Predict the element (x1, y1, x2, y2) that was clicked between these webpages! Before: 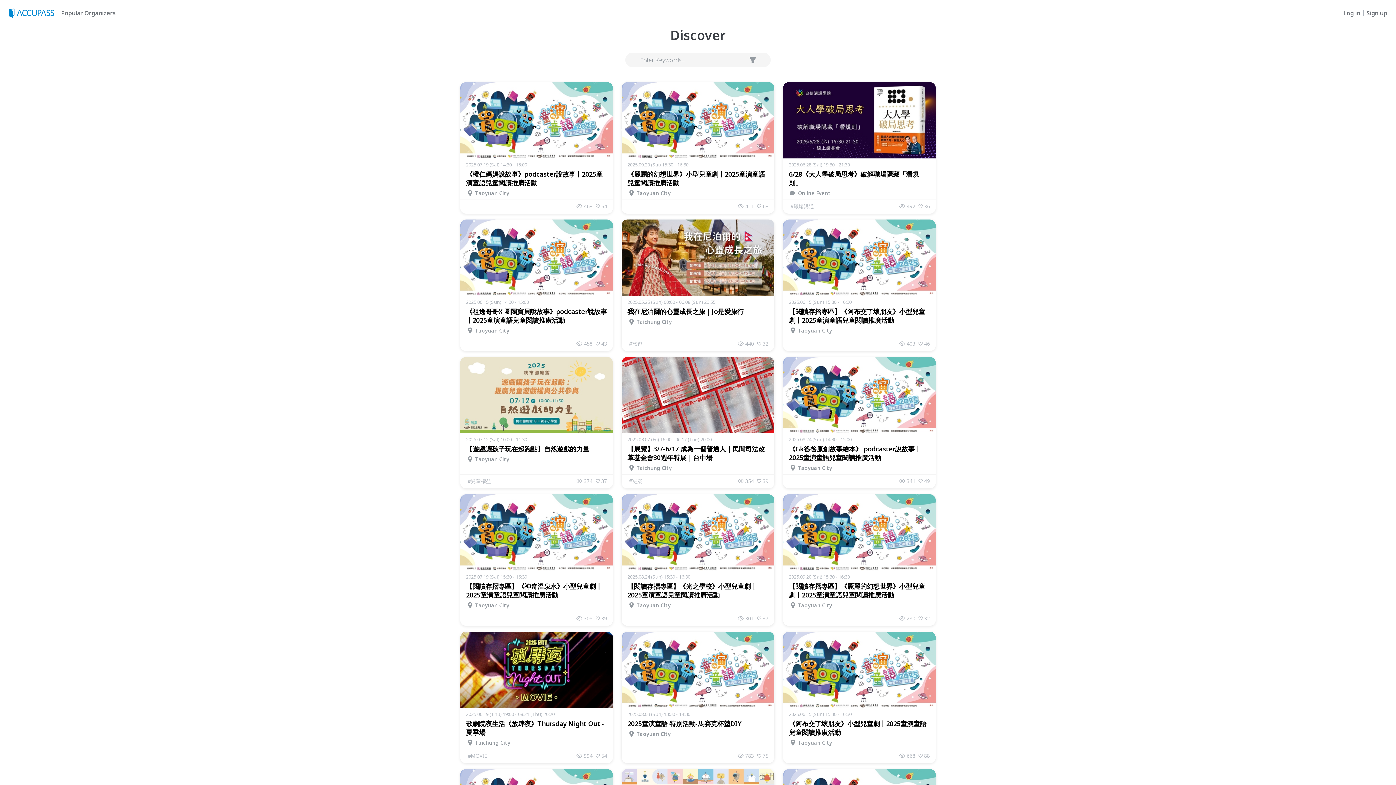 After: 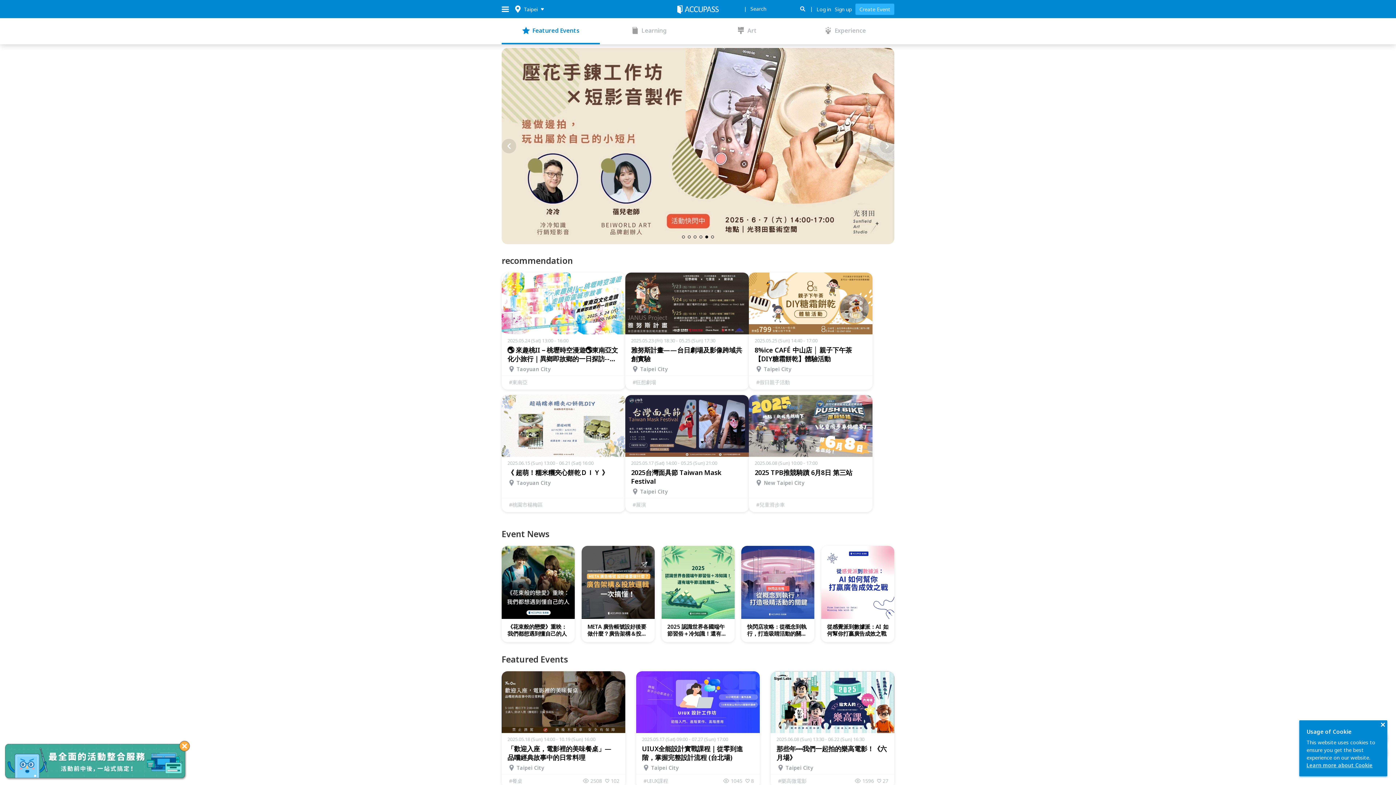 Action: bbox: (8, 7, 58, 18)